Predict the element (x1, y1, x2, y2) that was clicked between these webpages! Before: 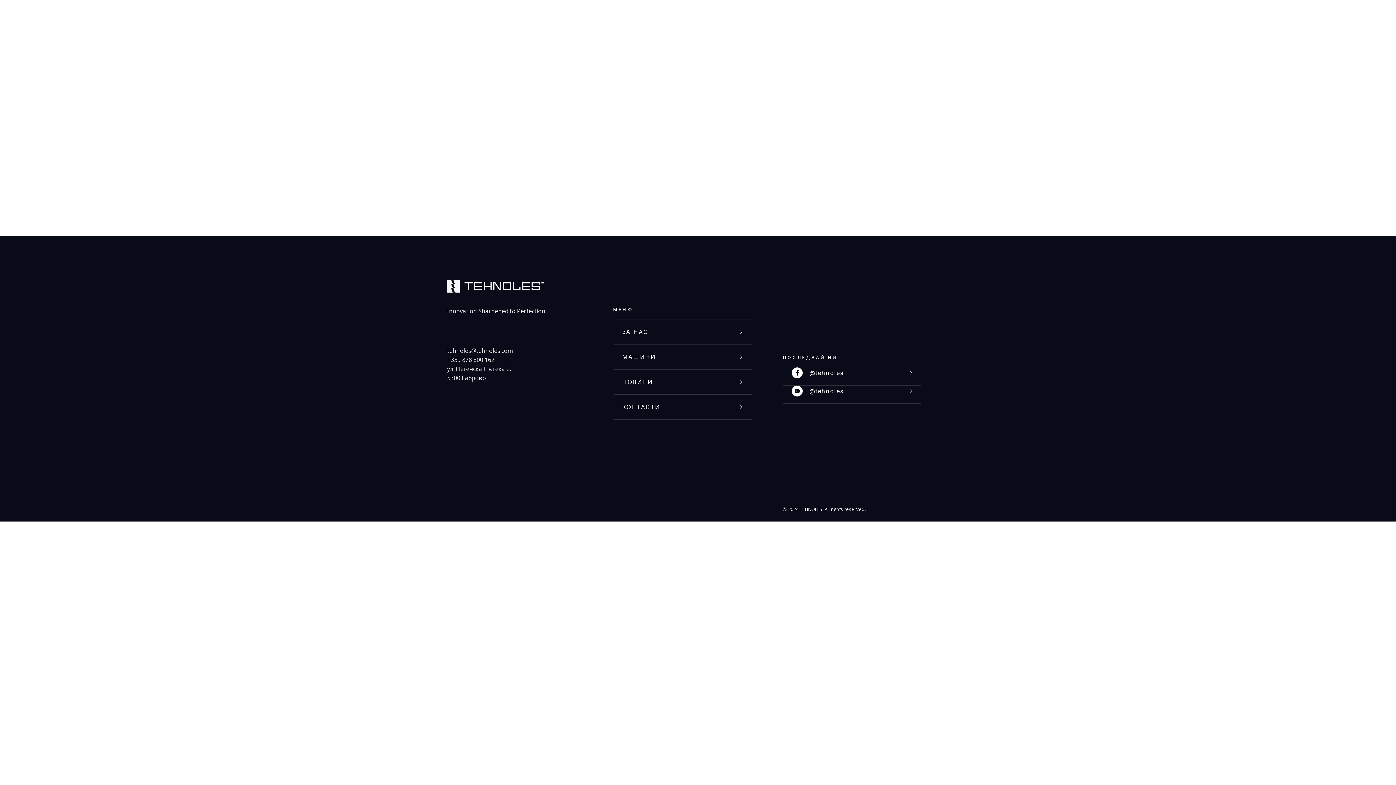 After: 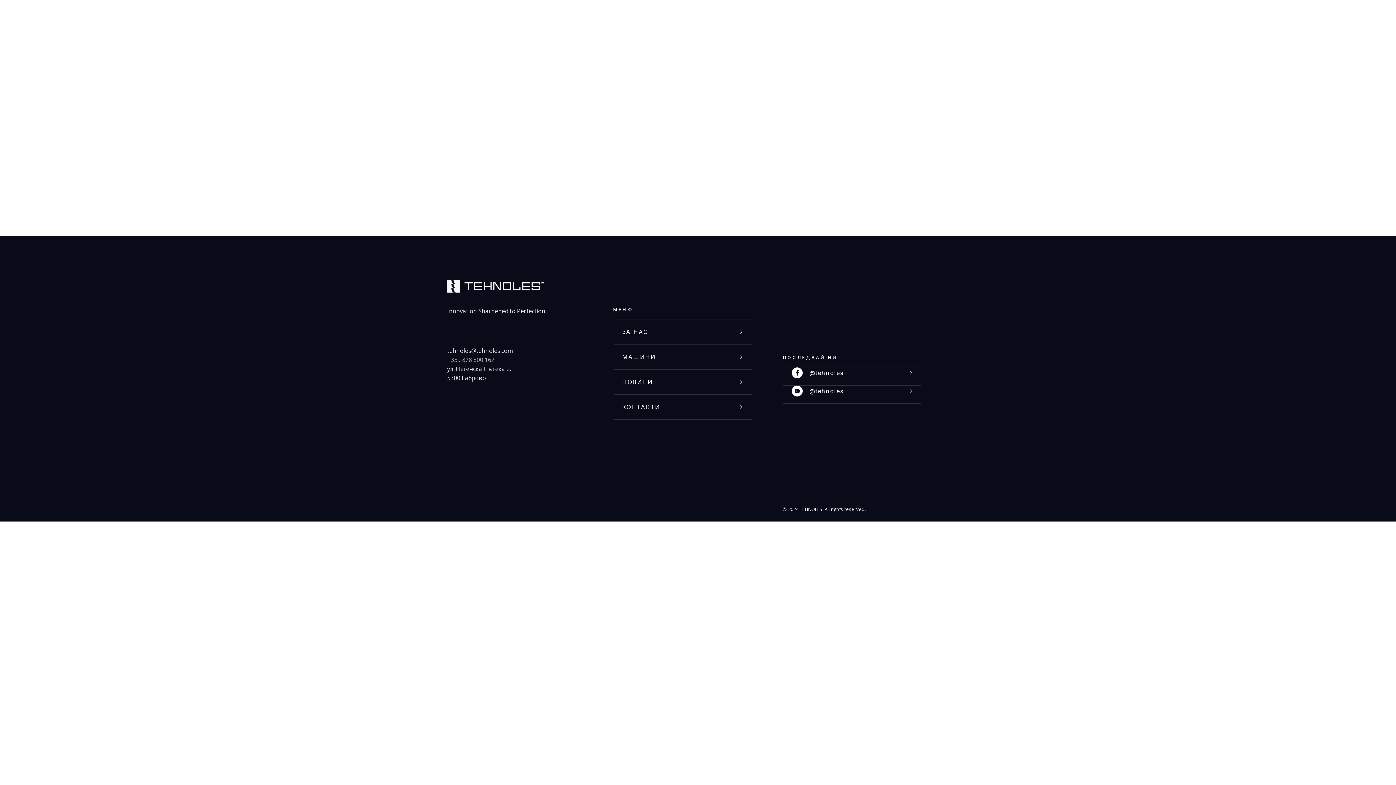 Action: bbox: (447, 355, 494, 364) label: +359 878 800 162